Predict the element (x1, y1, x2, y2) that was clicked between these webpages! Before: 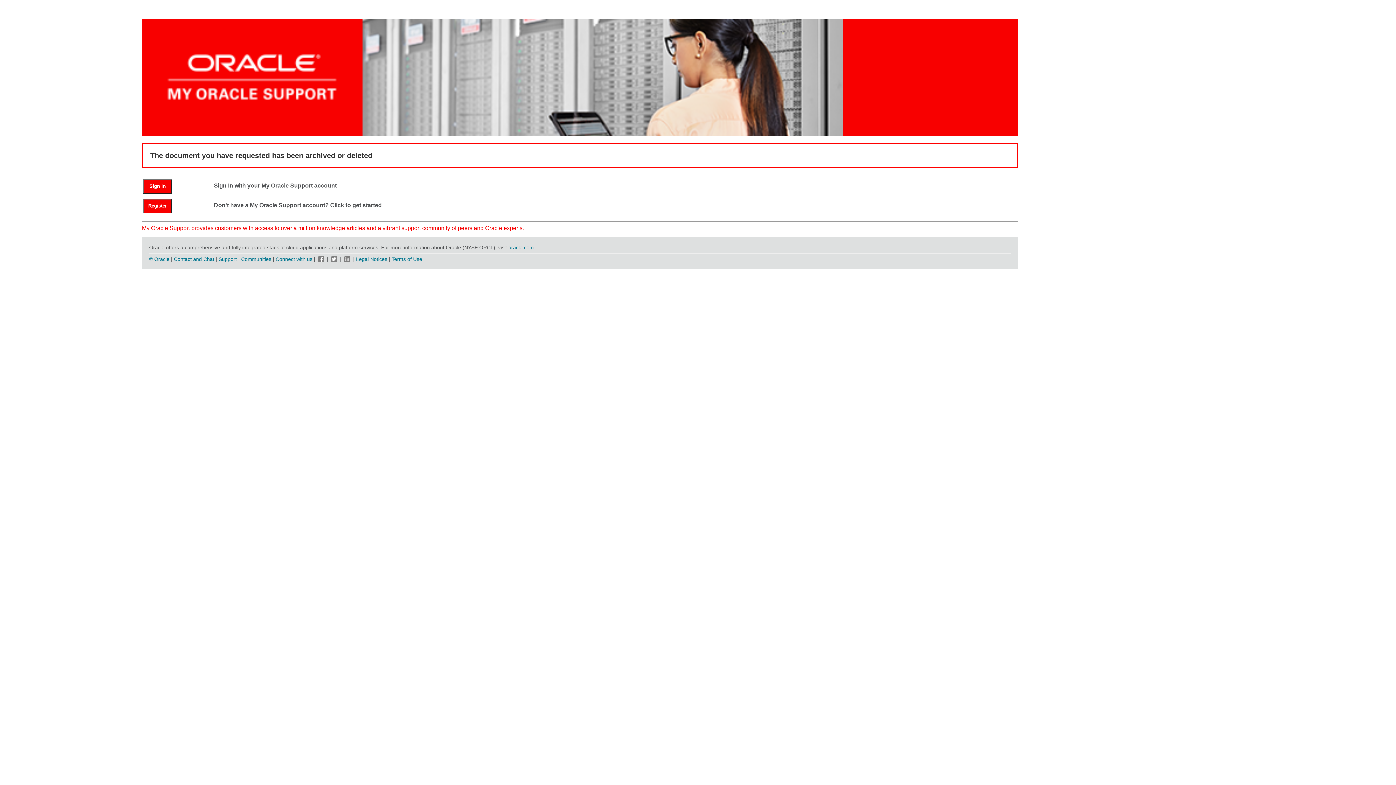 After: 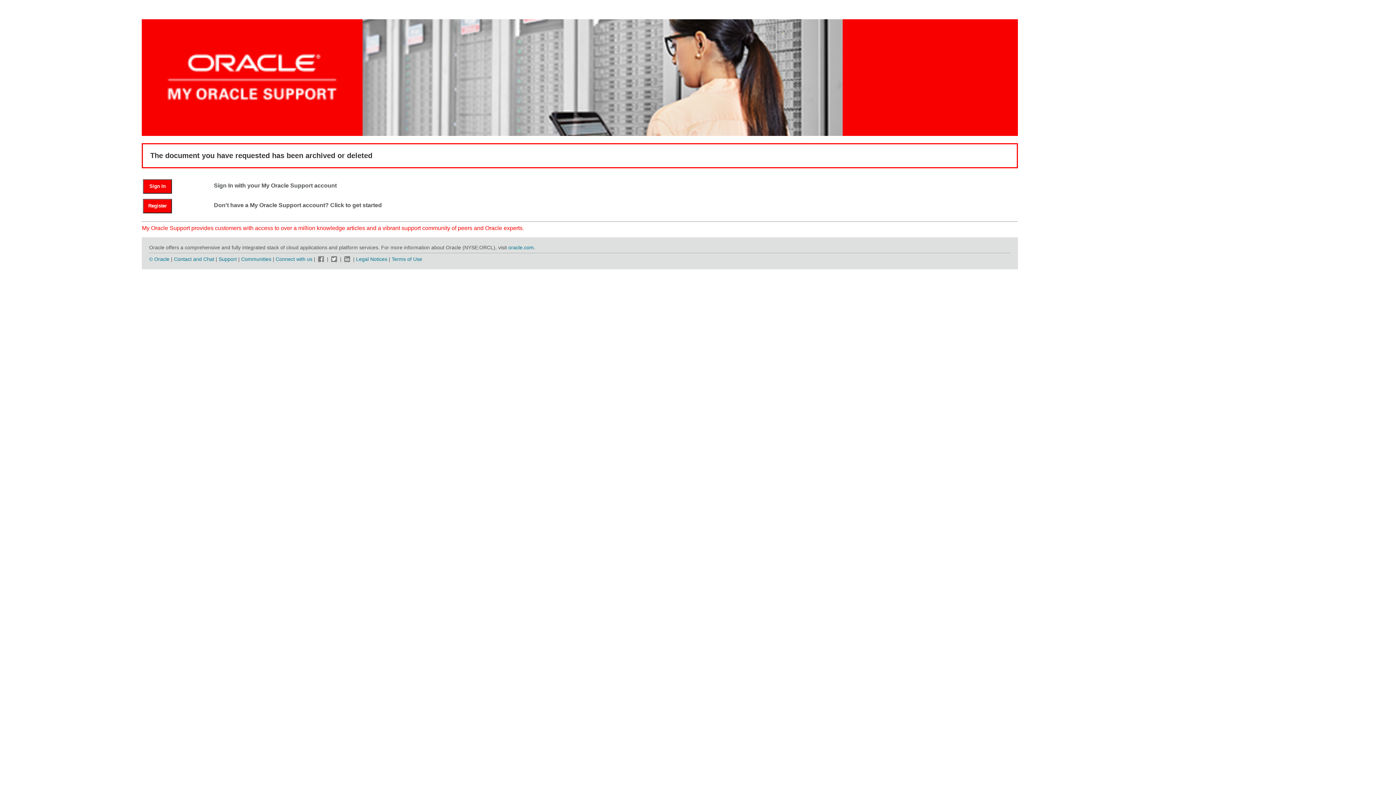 Action: bbox: (329, 256, 338, 262)